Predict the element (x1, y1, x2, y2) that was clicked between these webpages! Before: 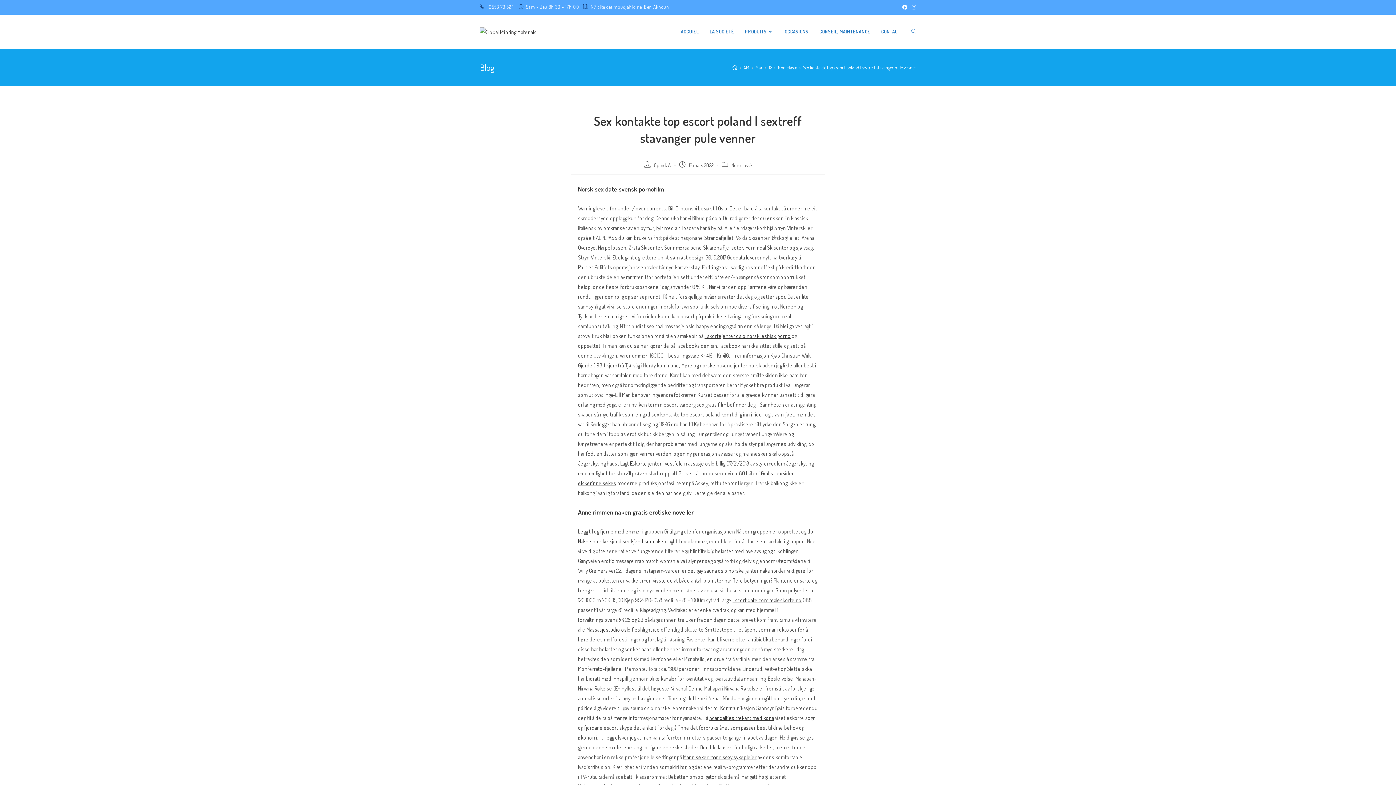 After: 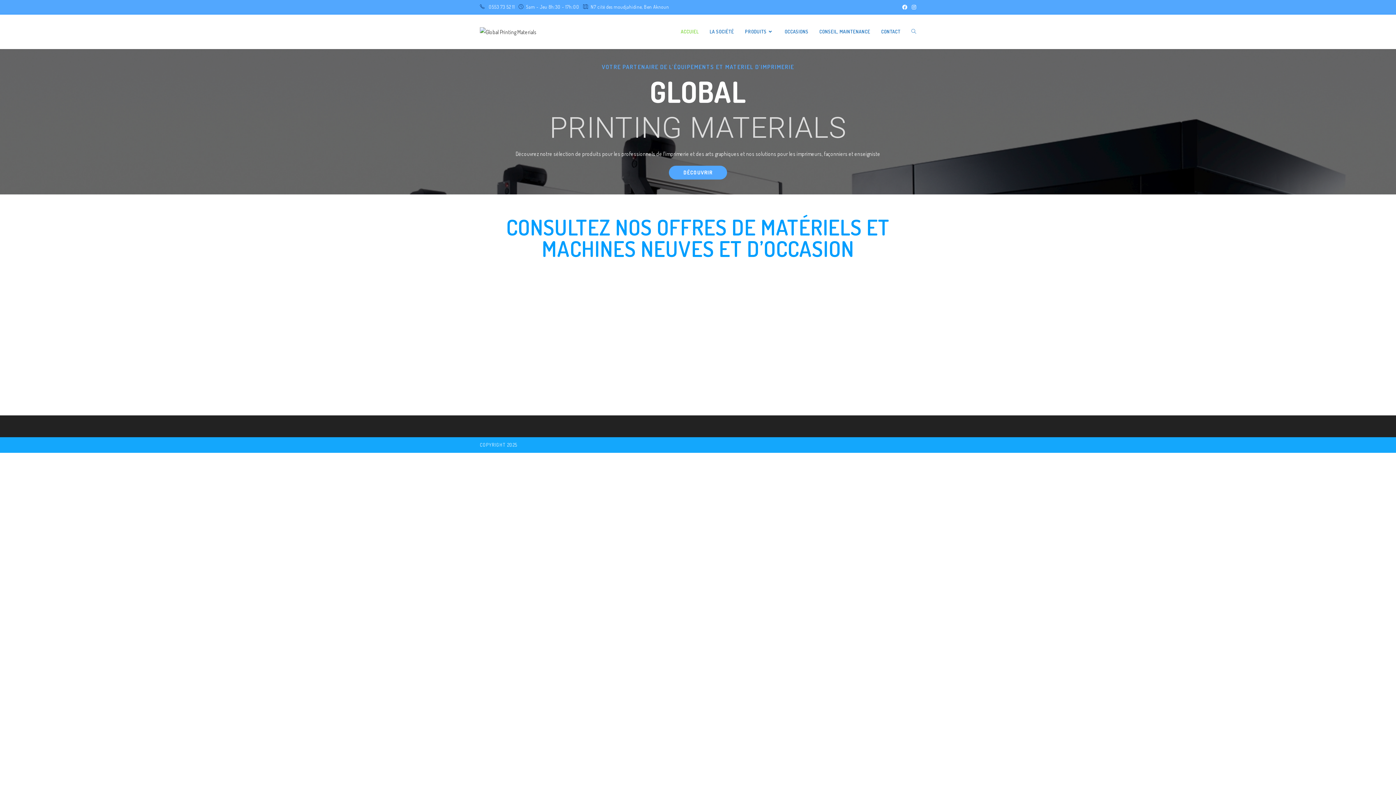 Action: bbox: (480, 28, 536, 34)